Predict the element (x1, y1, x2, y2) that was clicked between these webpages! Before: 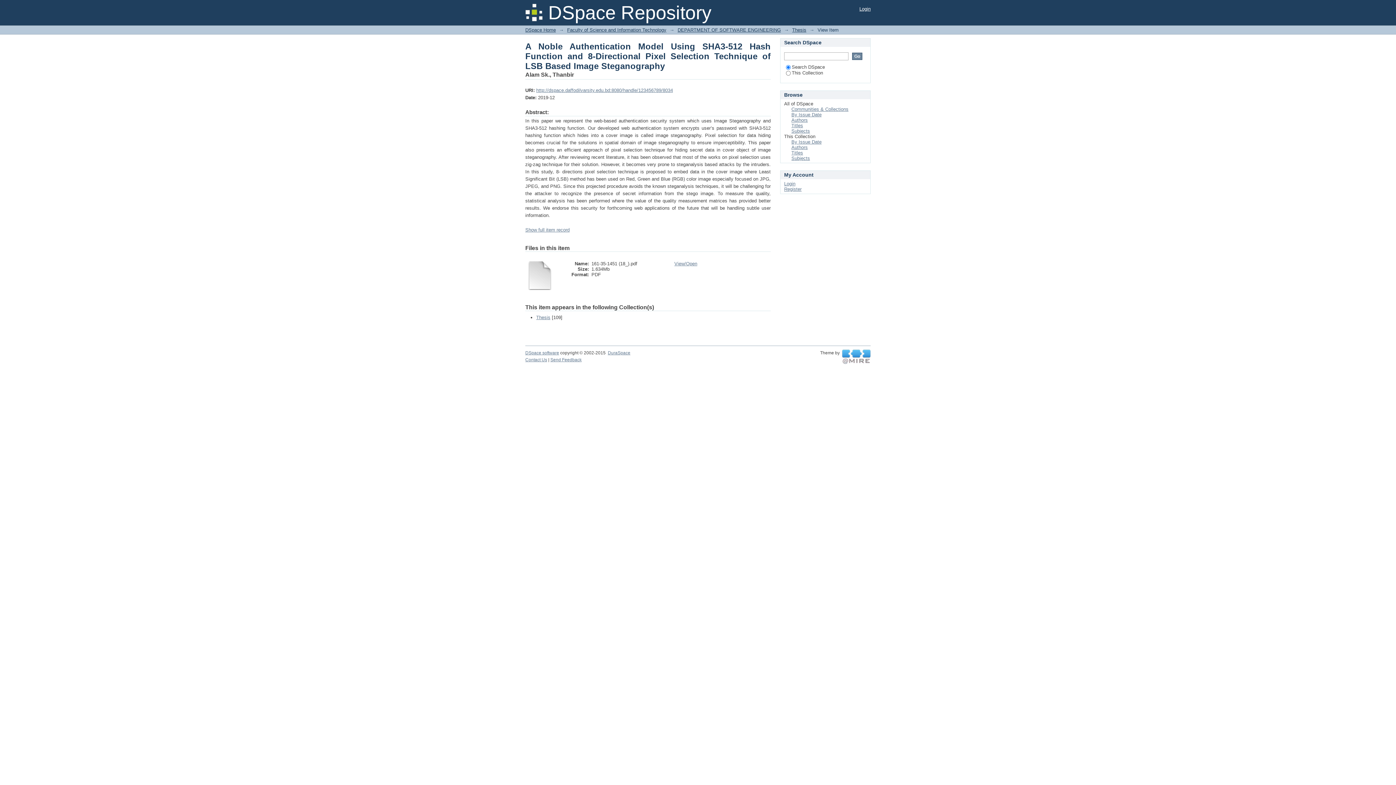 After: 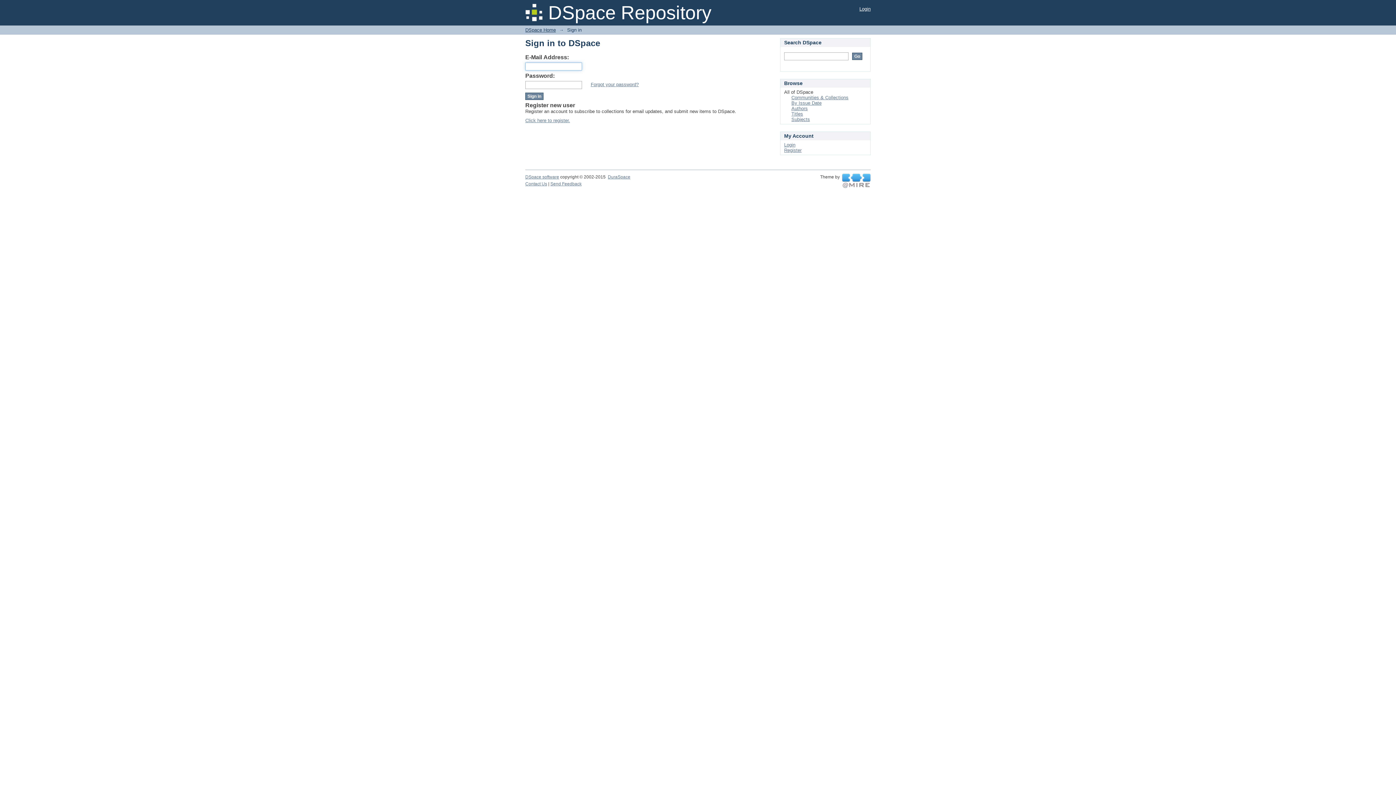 Action: label: Login bbox: (784, 181, 795, 186)